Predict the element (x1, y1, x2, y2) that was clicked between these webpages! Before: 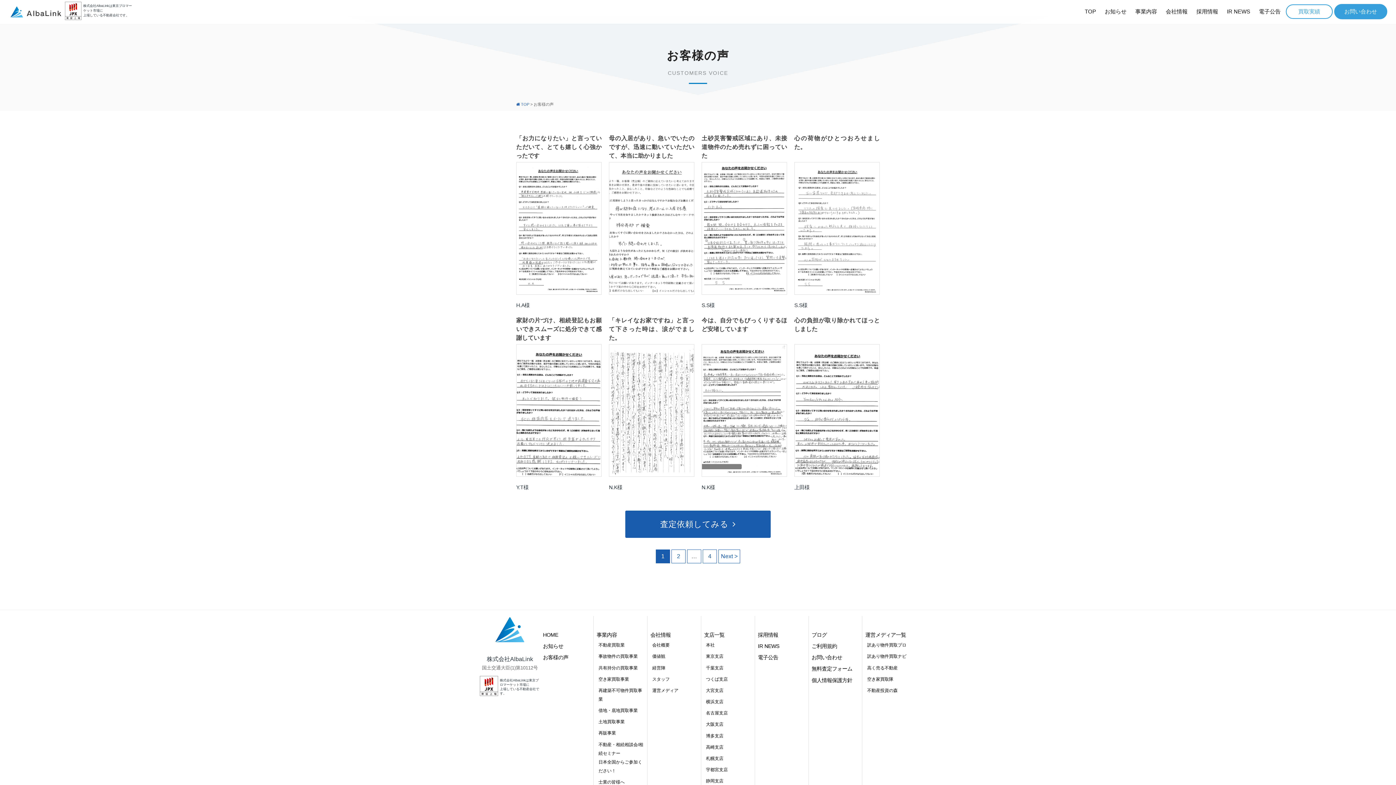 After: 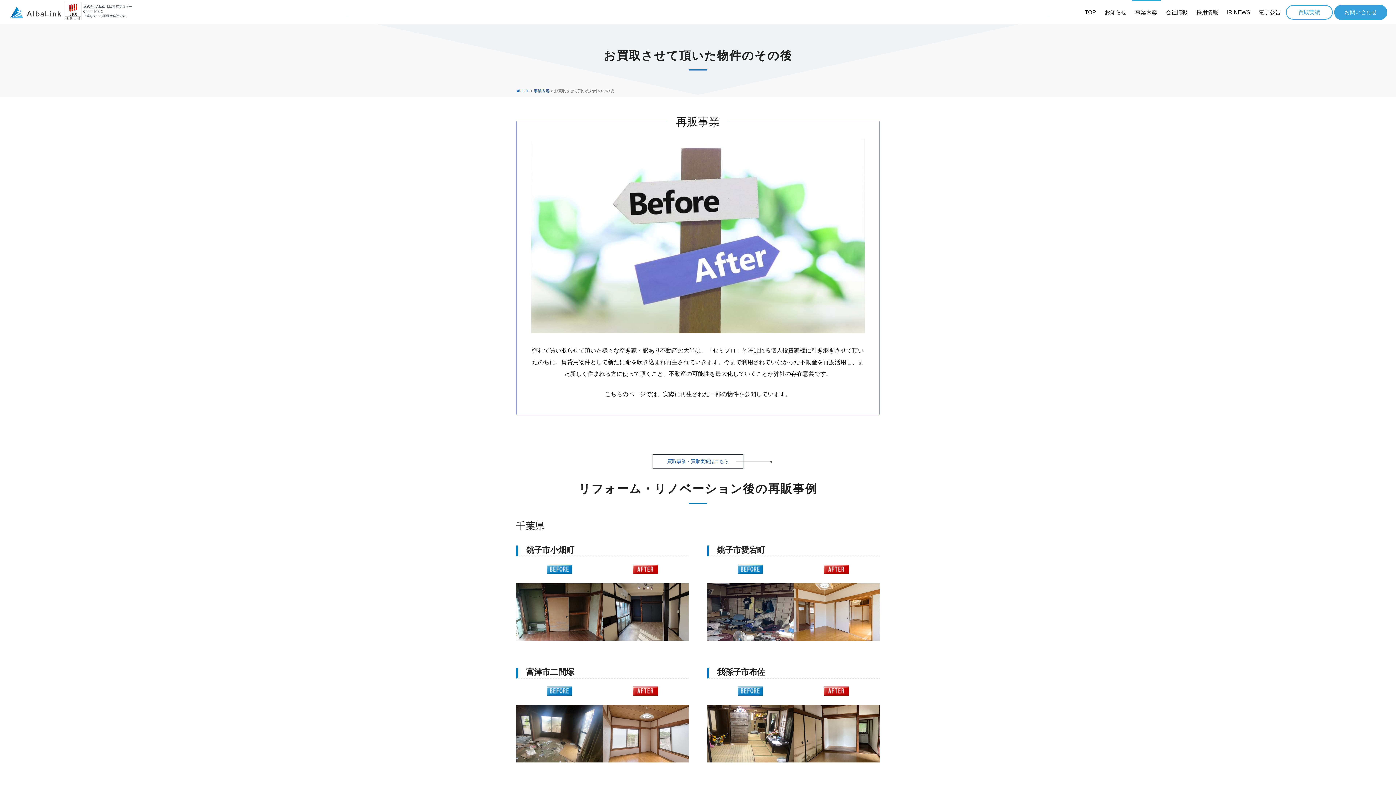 Action: label: 再販事業 bbox: (598, 729, 644, 737)